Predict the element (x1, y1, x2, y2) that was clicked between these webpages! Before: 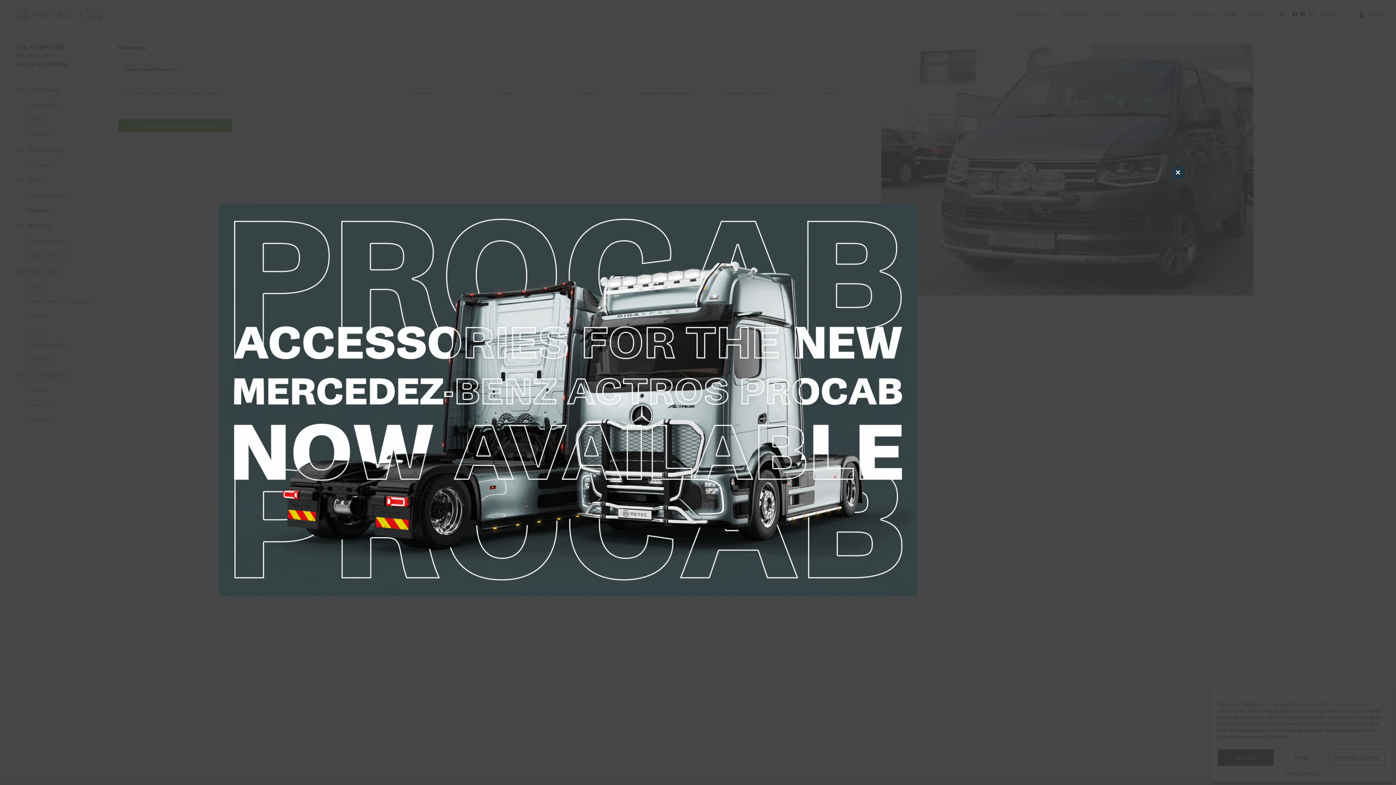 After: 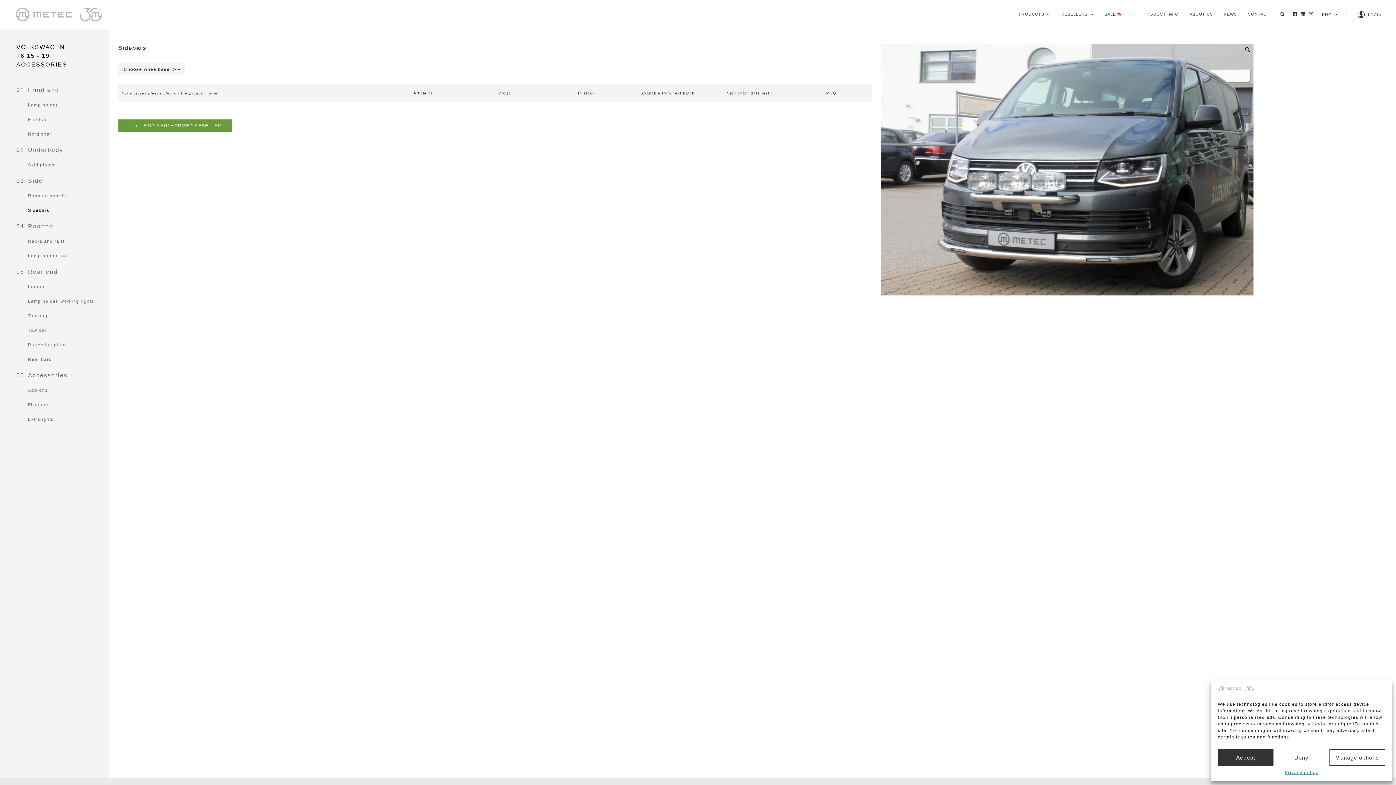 Action: bbox: (1172, 166, 1184, 178) label: Close this module